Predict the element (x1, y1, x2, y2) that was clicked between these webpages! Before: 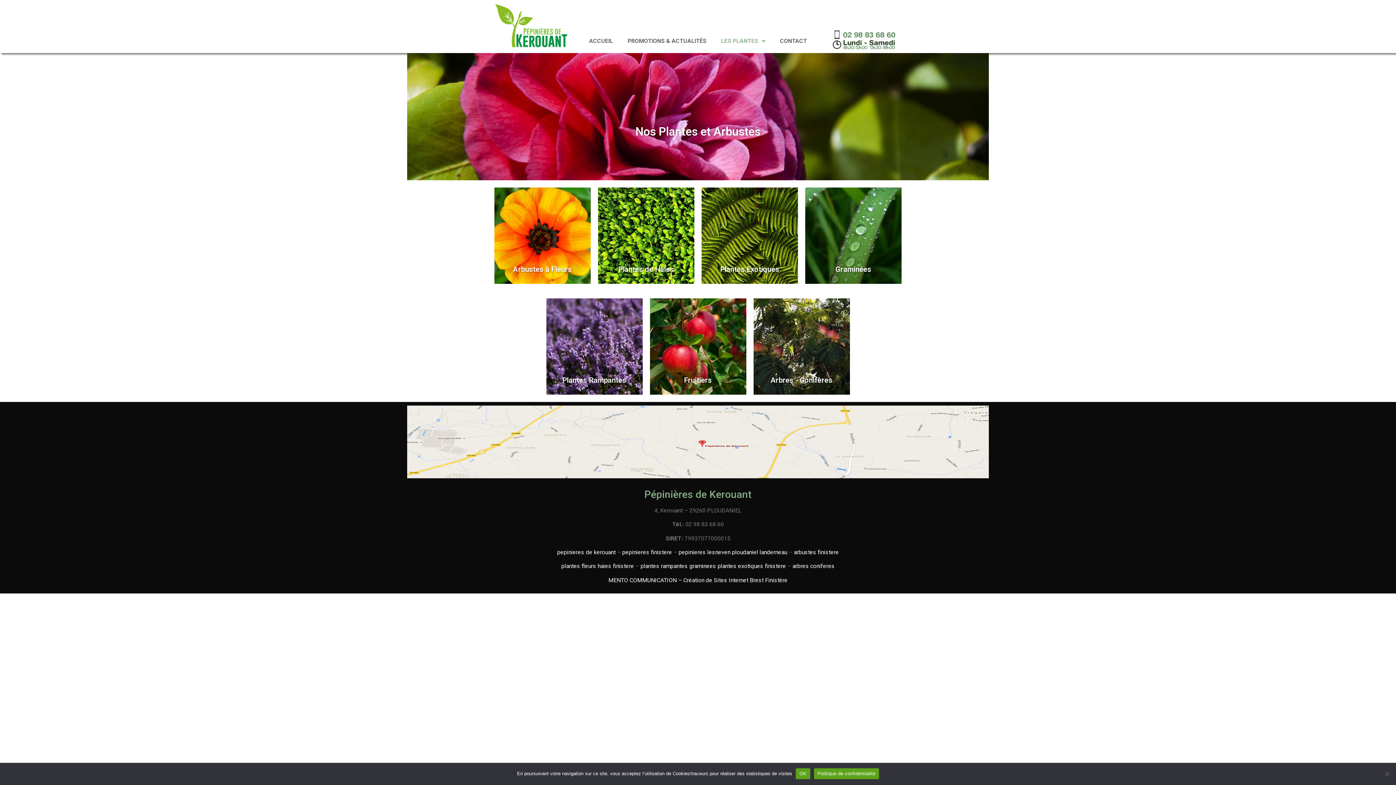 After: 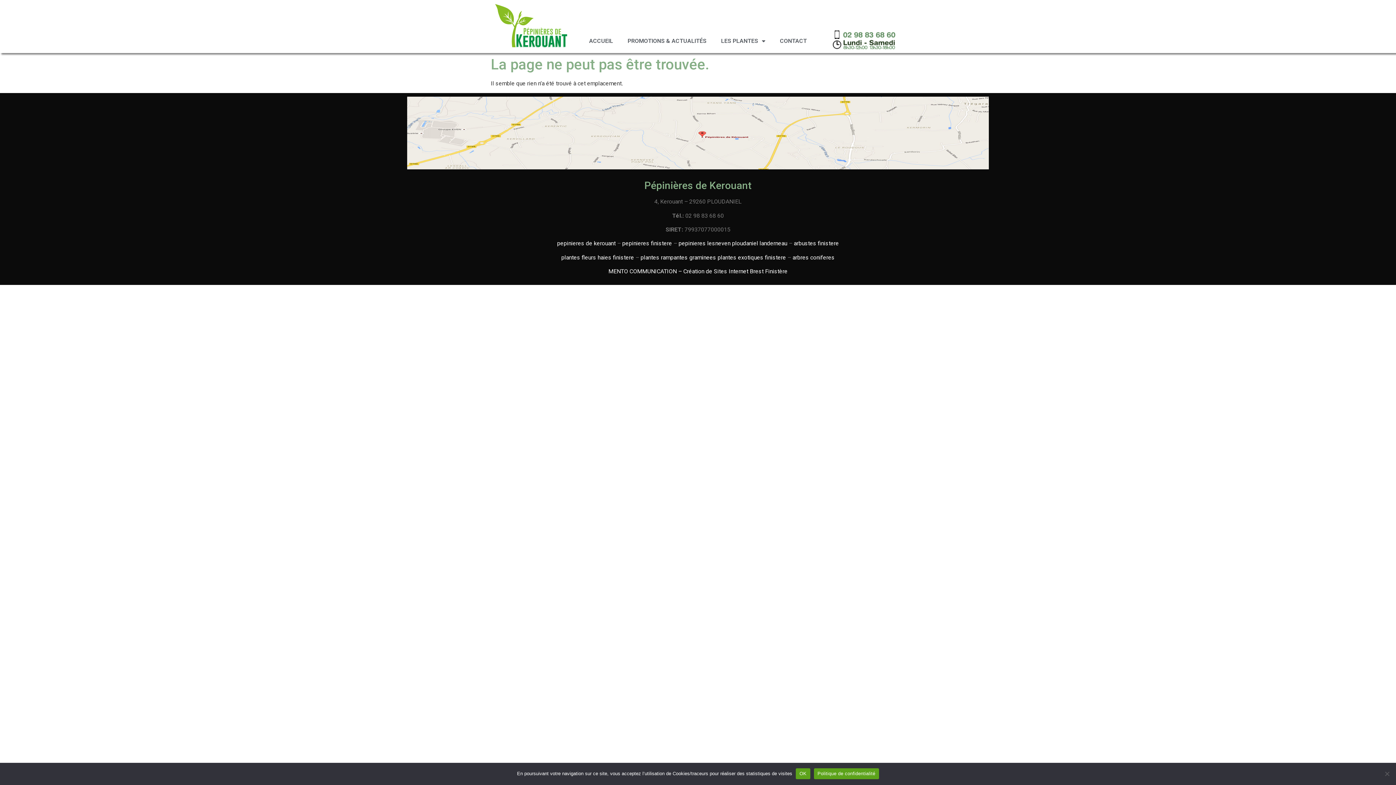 Action: label: arbustes finistere bbox: (794, 549, 839, 556)